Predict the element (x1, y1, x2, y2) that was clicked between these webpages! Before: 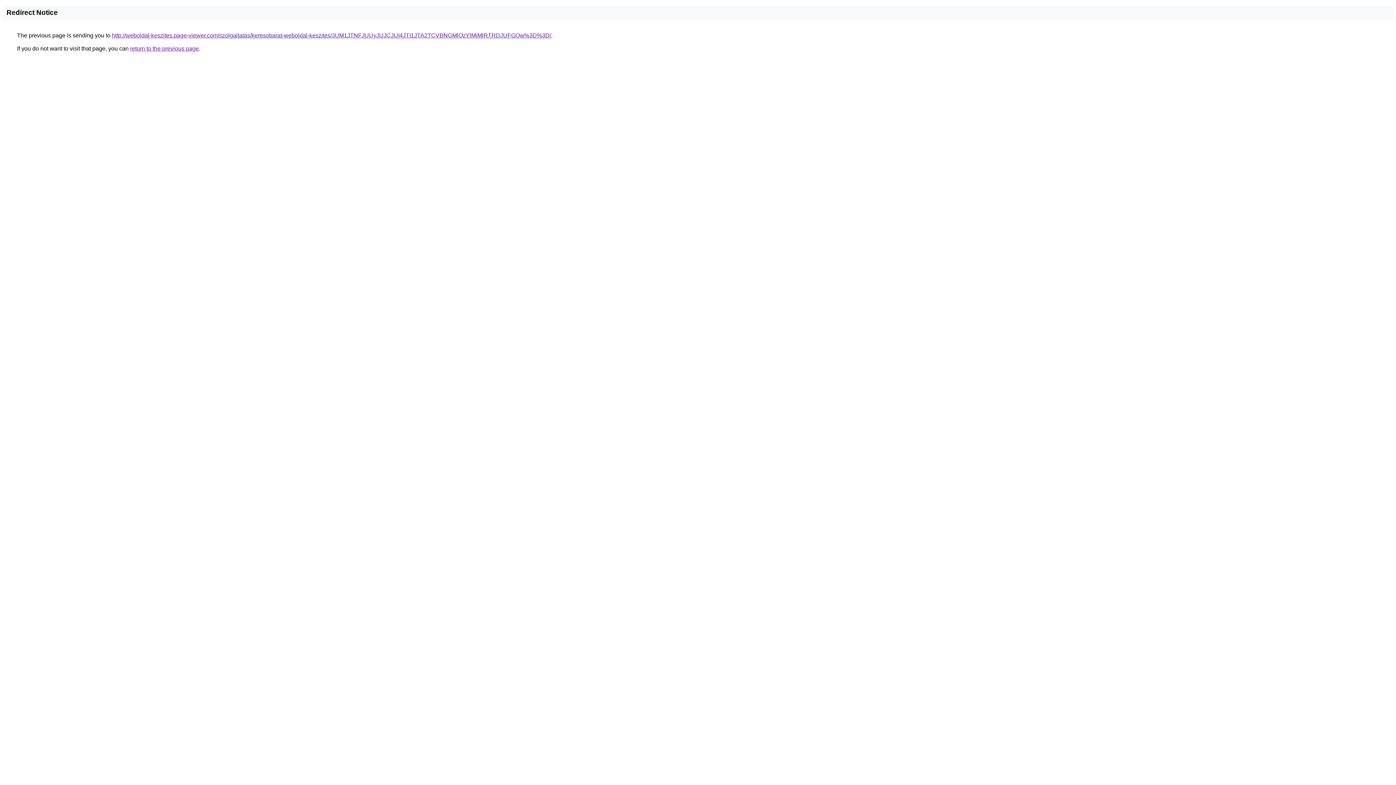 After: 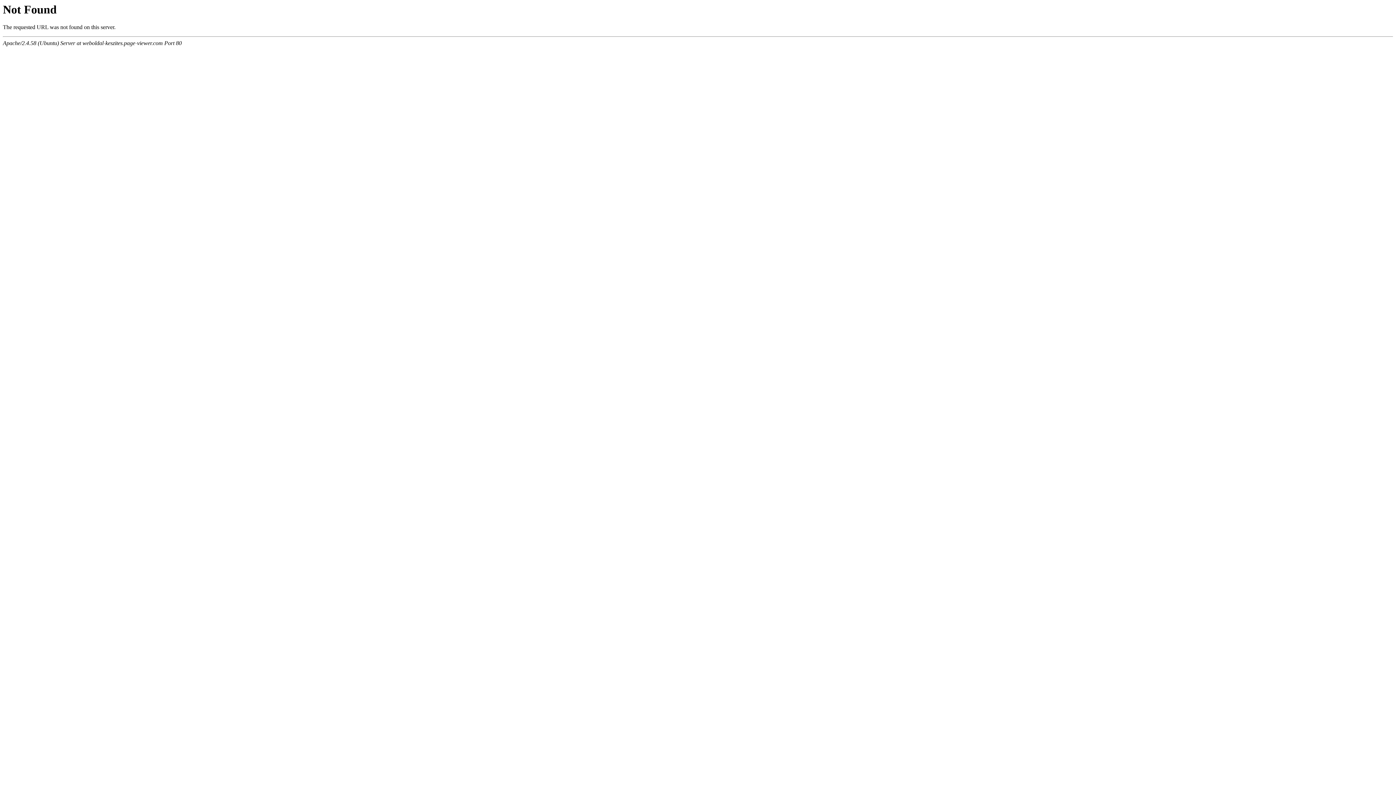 Action: label: http://weboldal-keszites.page-viewer.com/szolgaltatas/keresobarat-weboldal-keszites/JUM1JTNFJUUyJUJCJUI4JTI1JTA2TCVBNGMlQzYlMjMlRTRDJUFGQw%3D%3D/ bbox: (112, 32, 551, 38)